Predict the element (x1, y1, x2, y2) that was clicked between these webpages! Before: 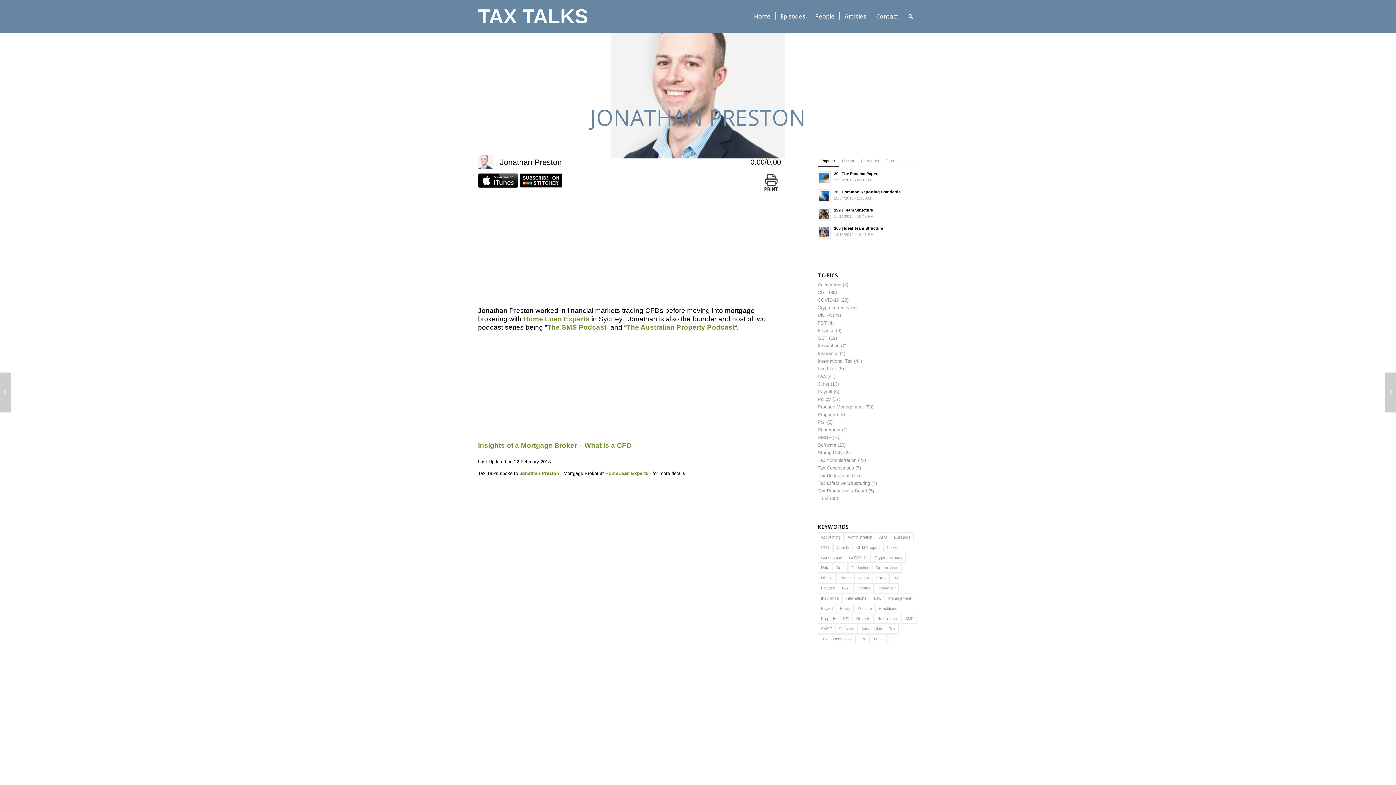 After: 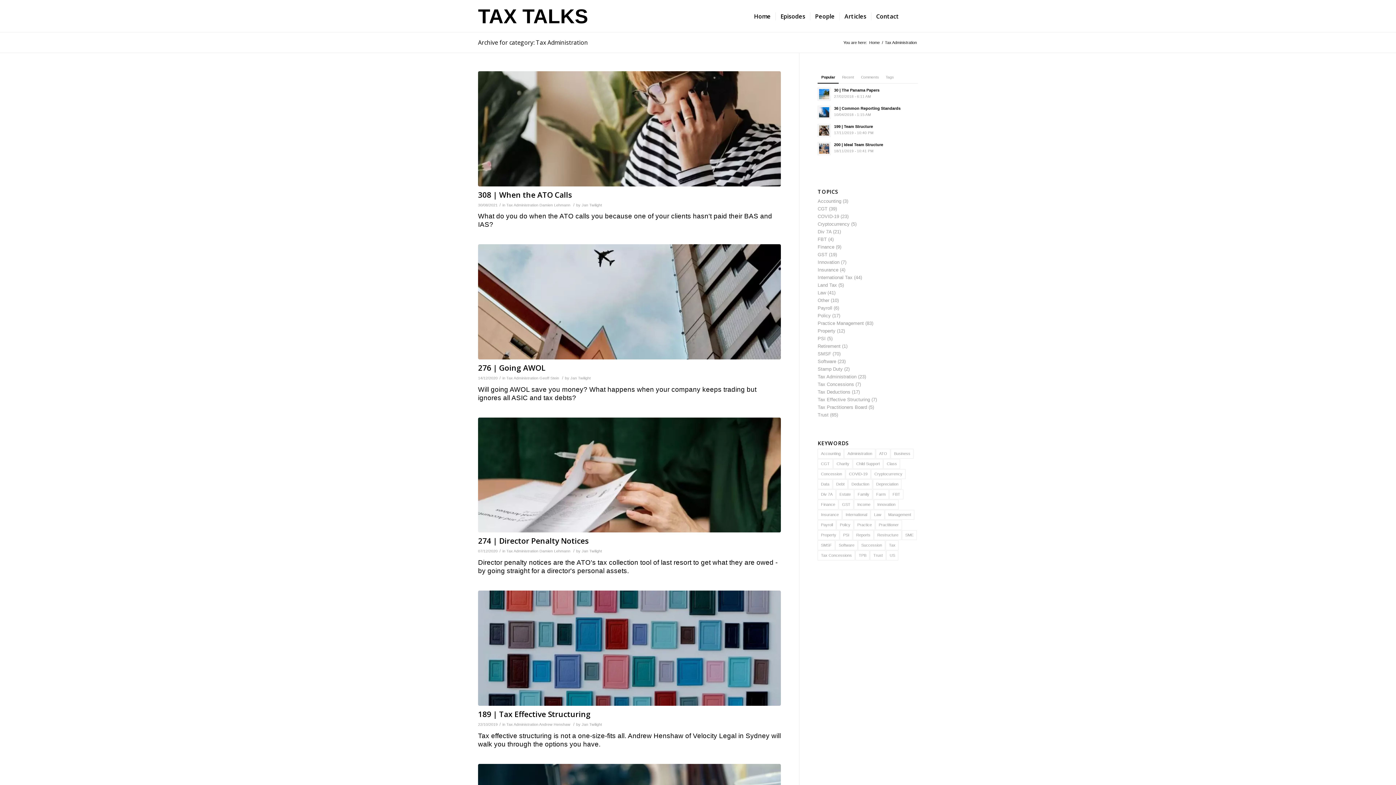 Action: bbox: (817, 457, 856, 463) label: Tax Administration